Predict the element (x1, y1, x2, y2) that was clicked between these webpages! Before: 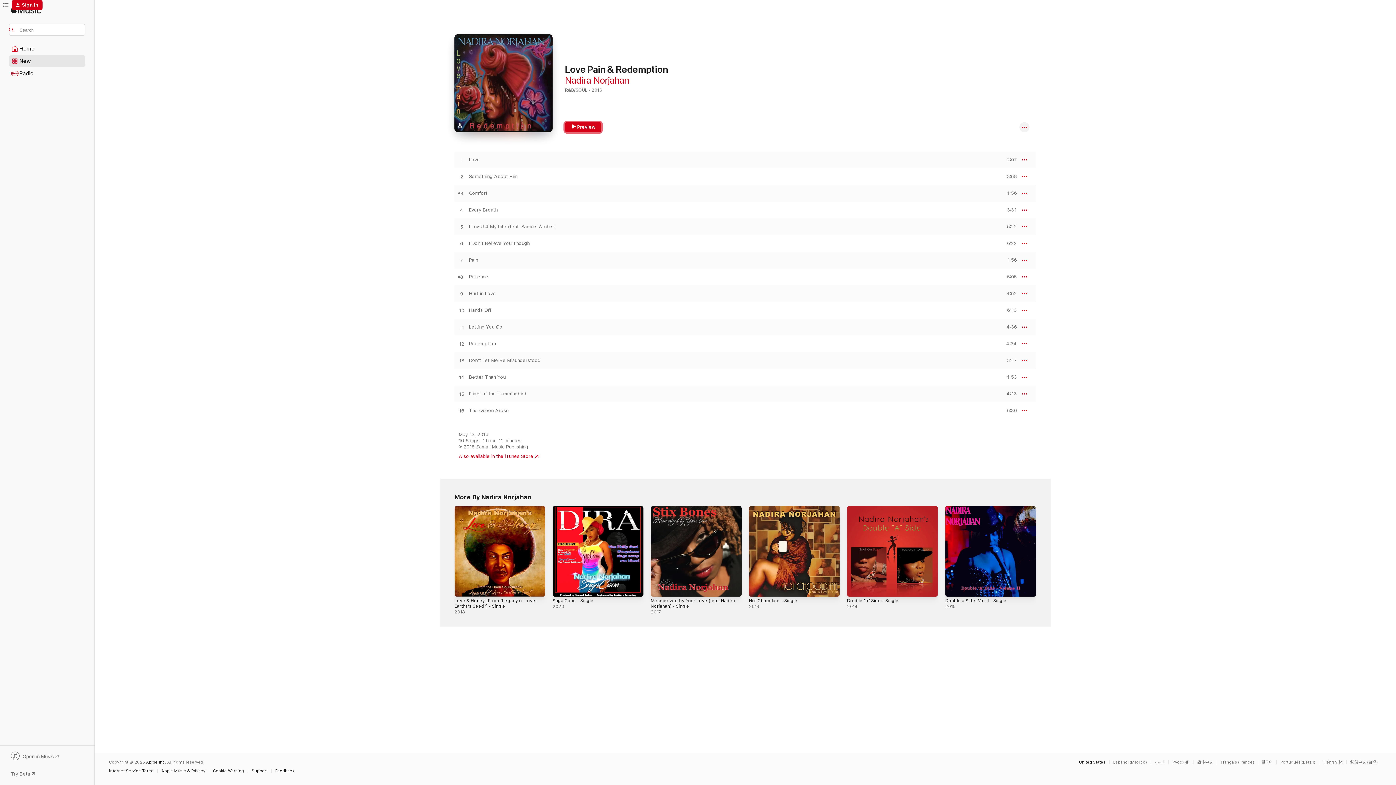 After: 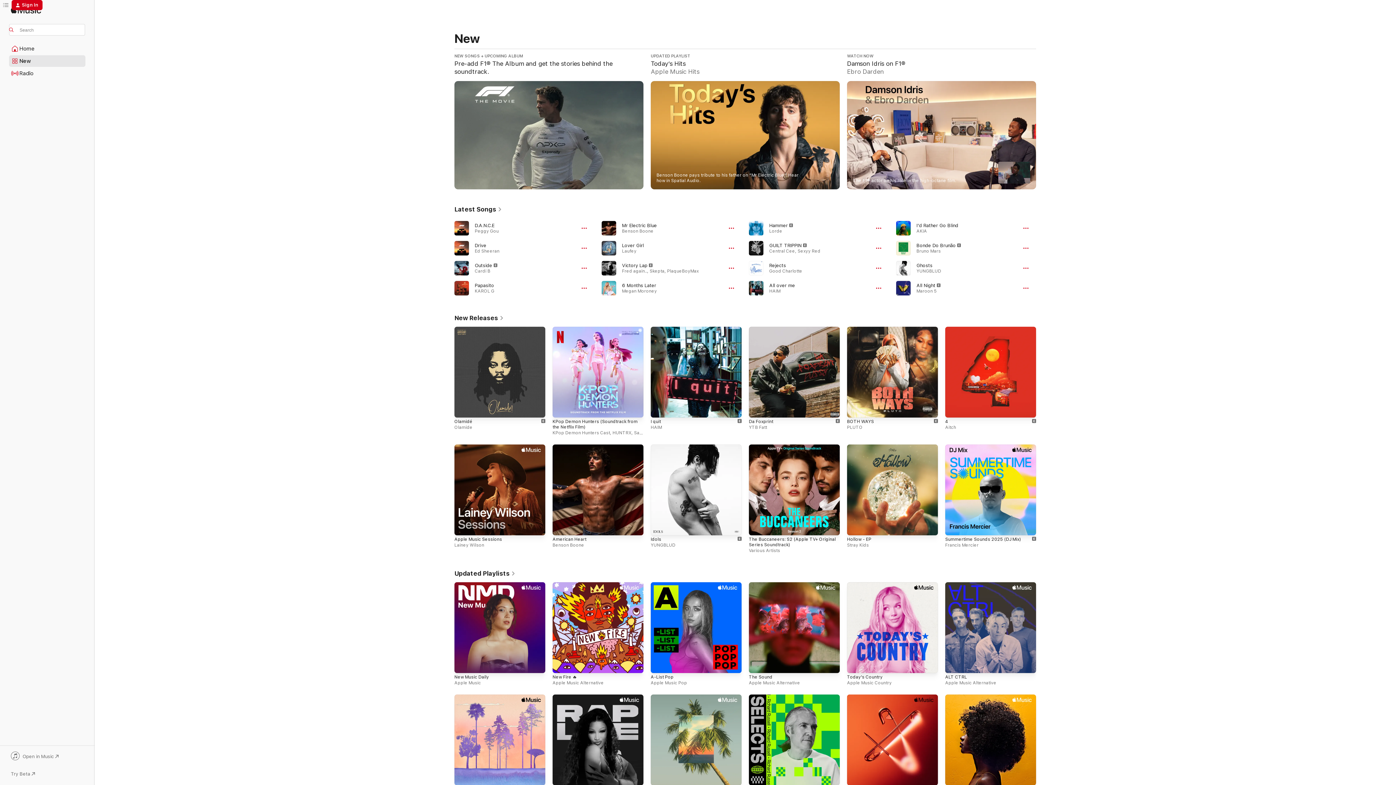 Action: bbox: (9, 55, 85, 66) label: New